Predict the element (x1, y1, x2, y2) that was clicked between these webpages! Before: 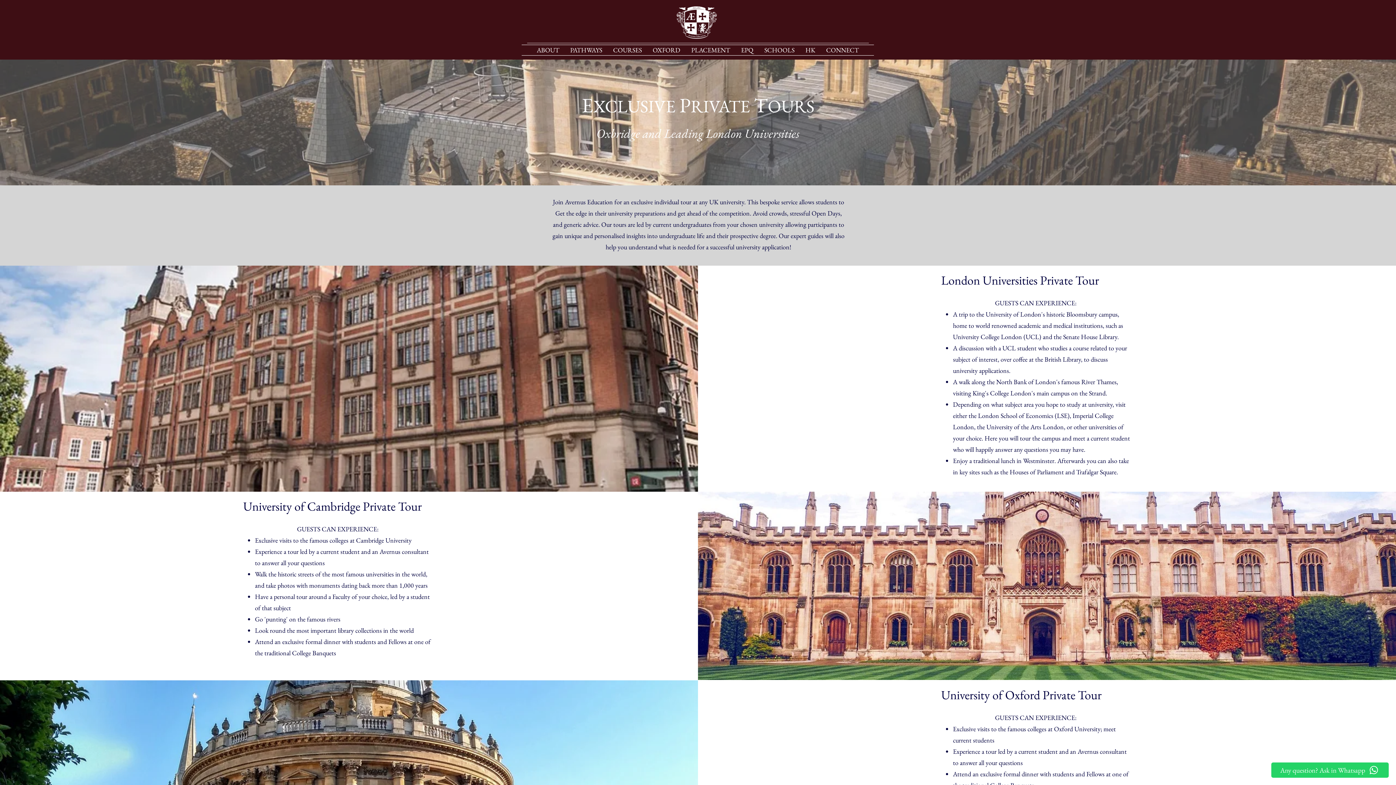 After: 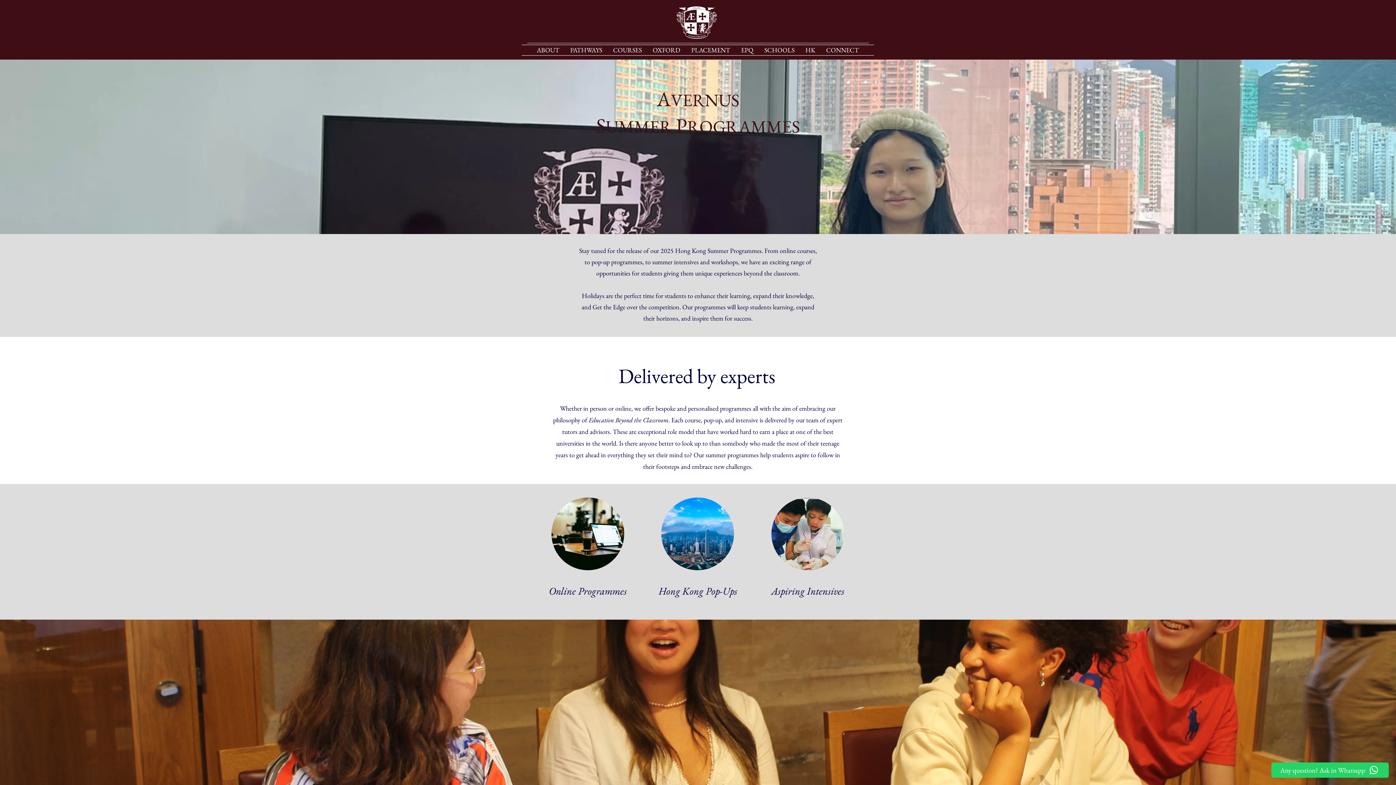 Action: bbox: (800, 45, 820, 55) label: HK